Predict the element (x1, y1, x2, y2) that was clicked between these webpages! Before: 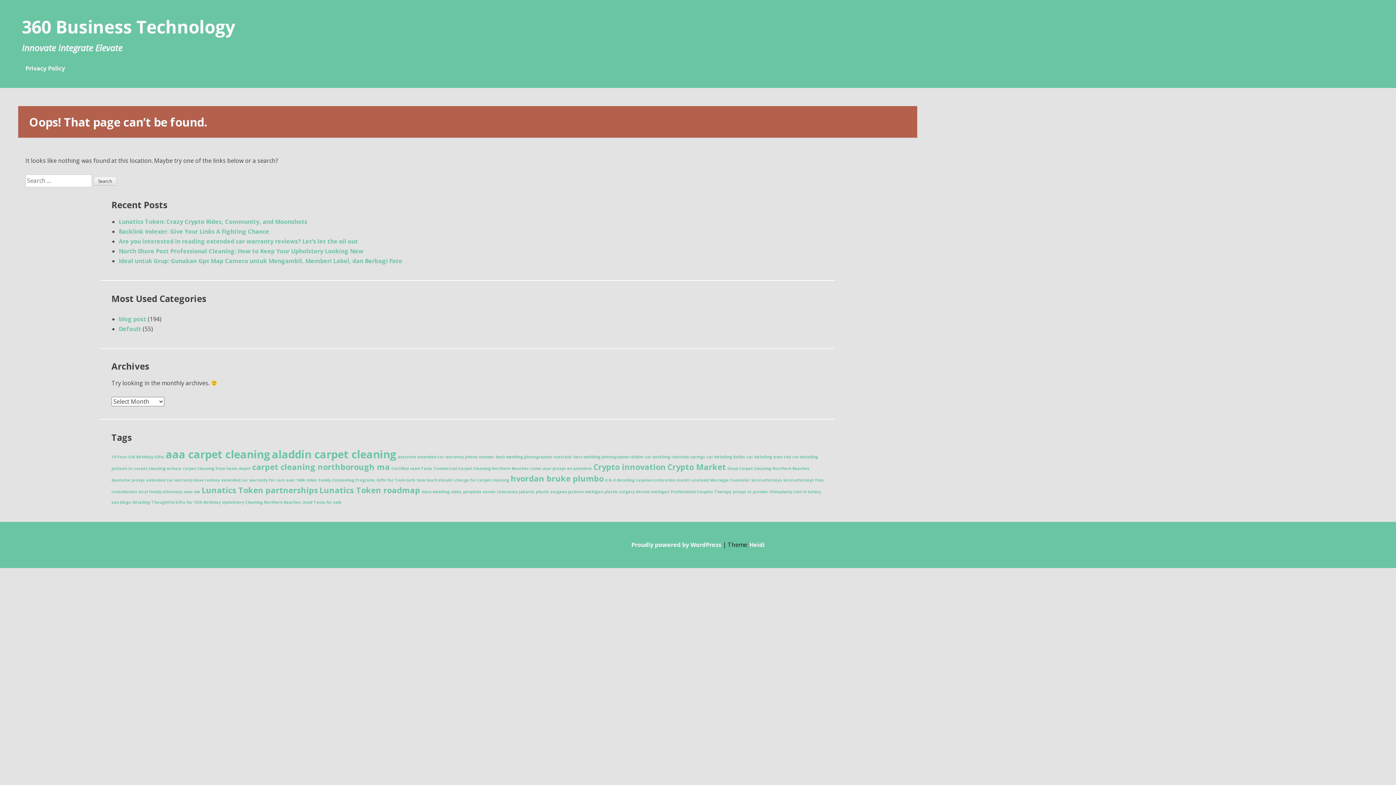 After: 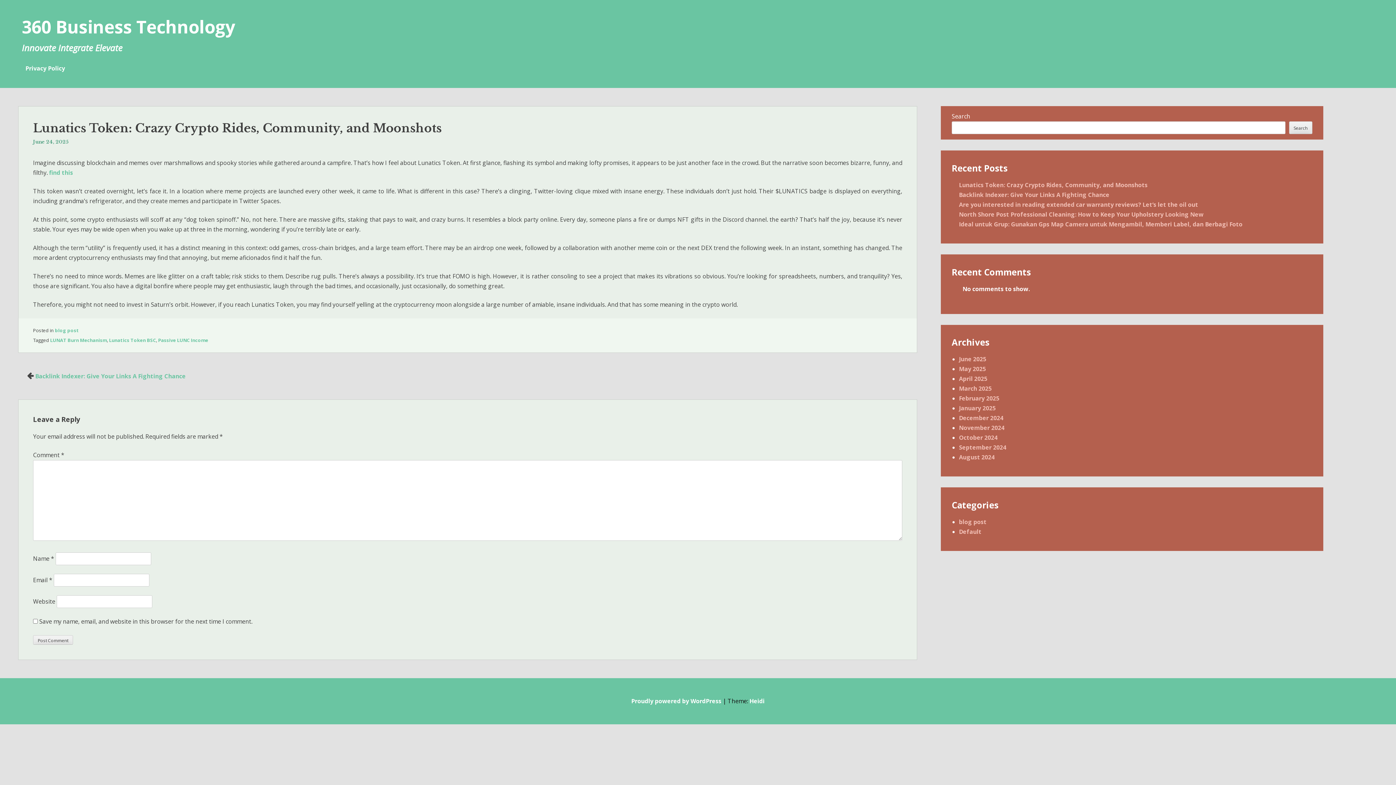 Action: label: Lunatics Token: Crazy Crypto Rides, Community, and Moonshots bbox: (118, 217, 307, 225)